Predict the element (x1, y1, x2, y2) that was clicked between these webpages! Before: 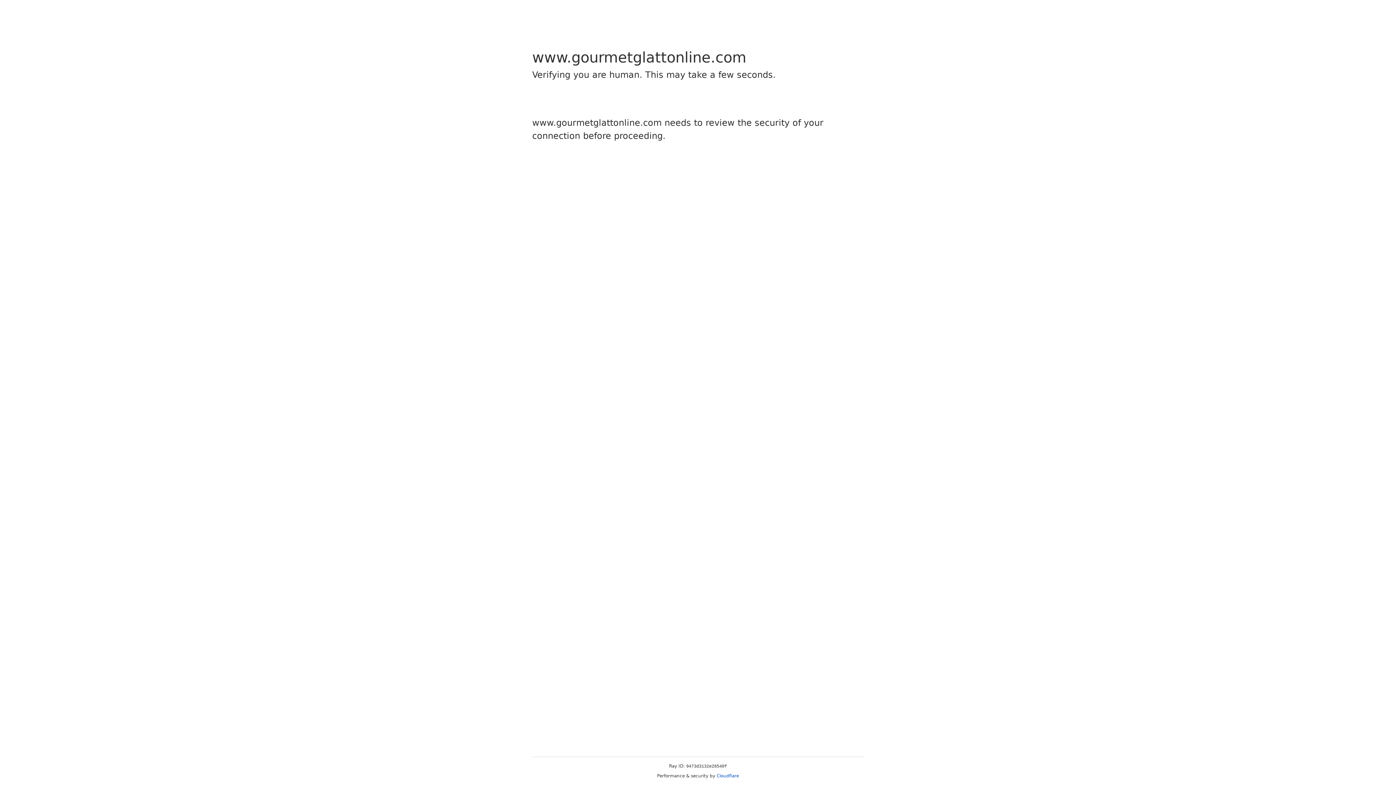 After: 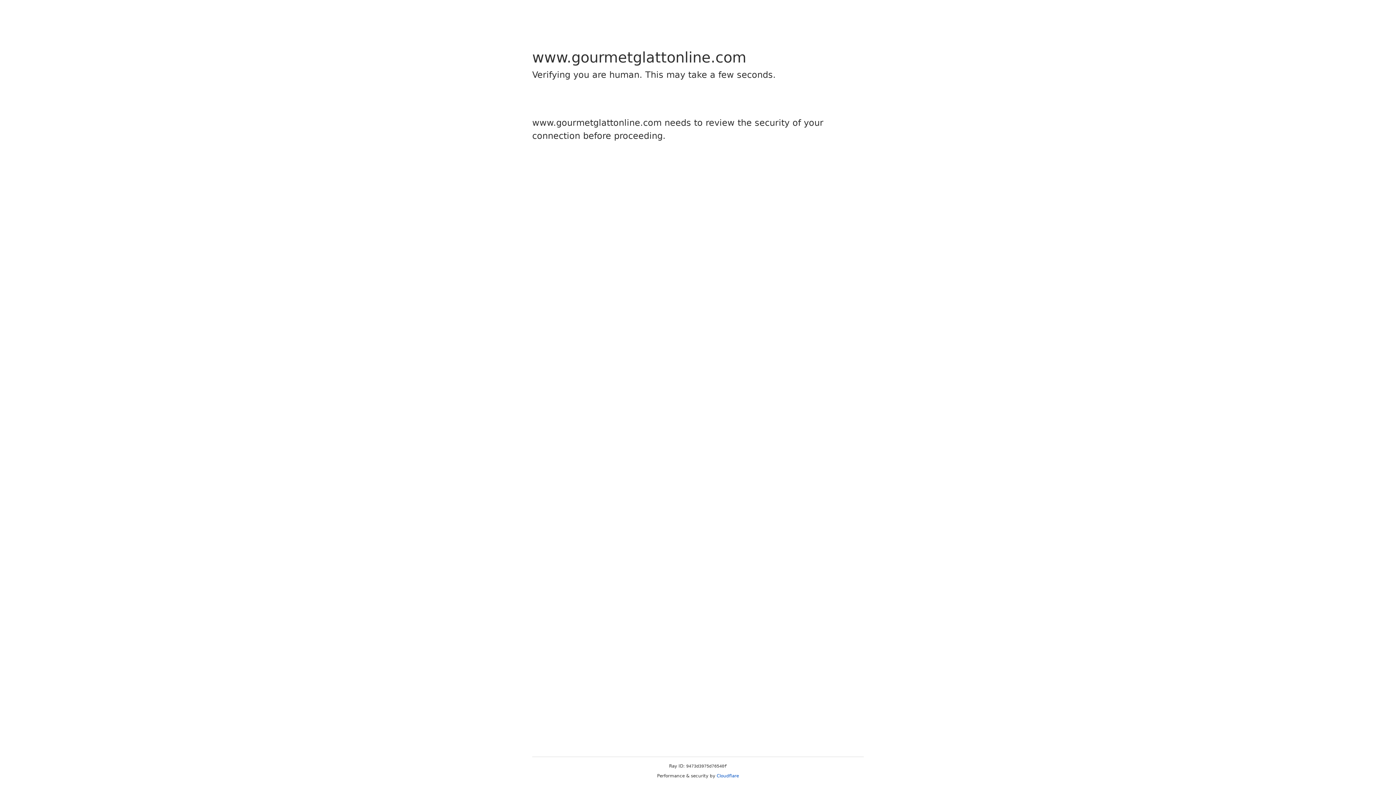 Action: bbox: (716, 773, 739, 778) label: Cloudflare